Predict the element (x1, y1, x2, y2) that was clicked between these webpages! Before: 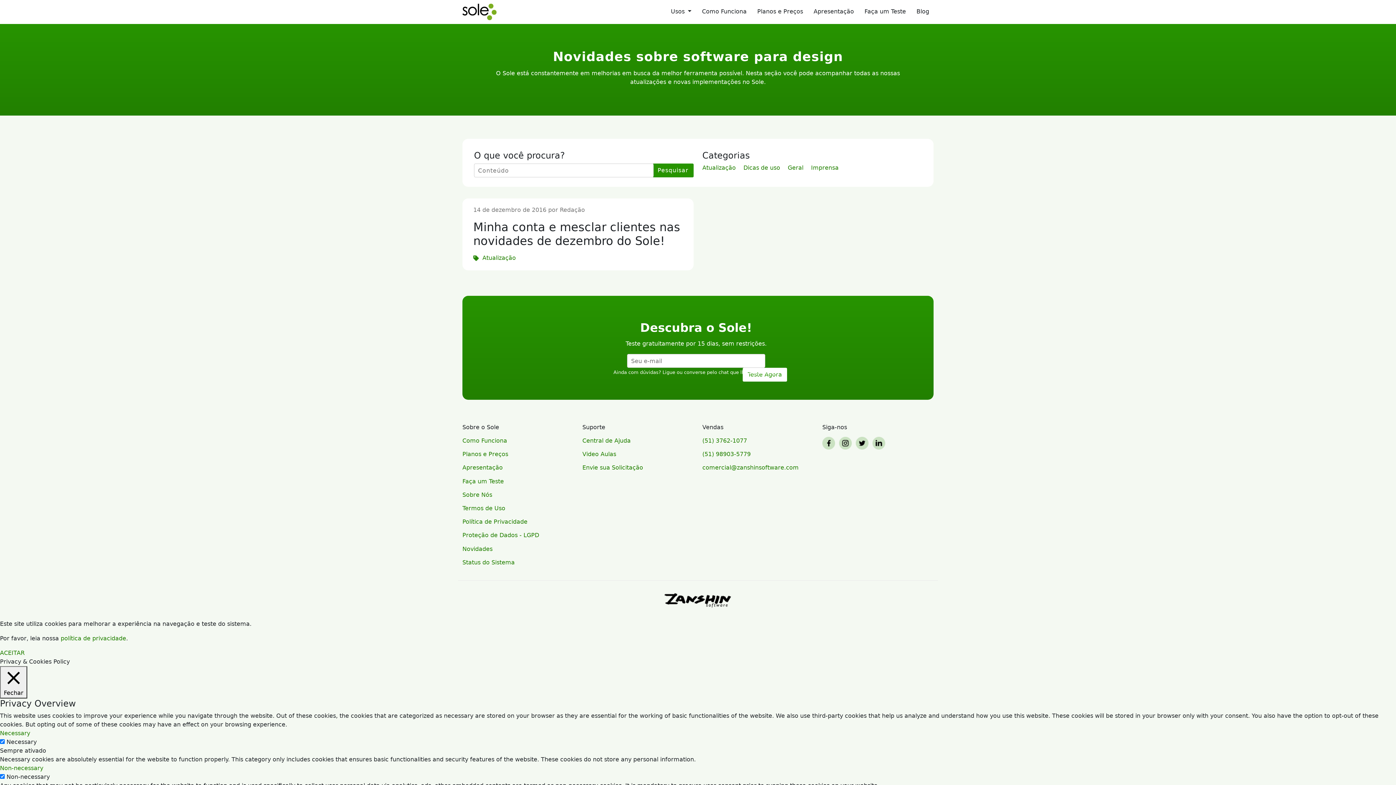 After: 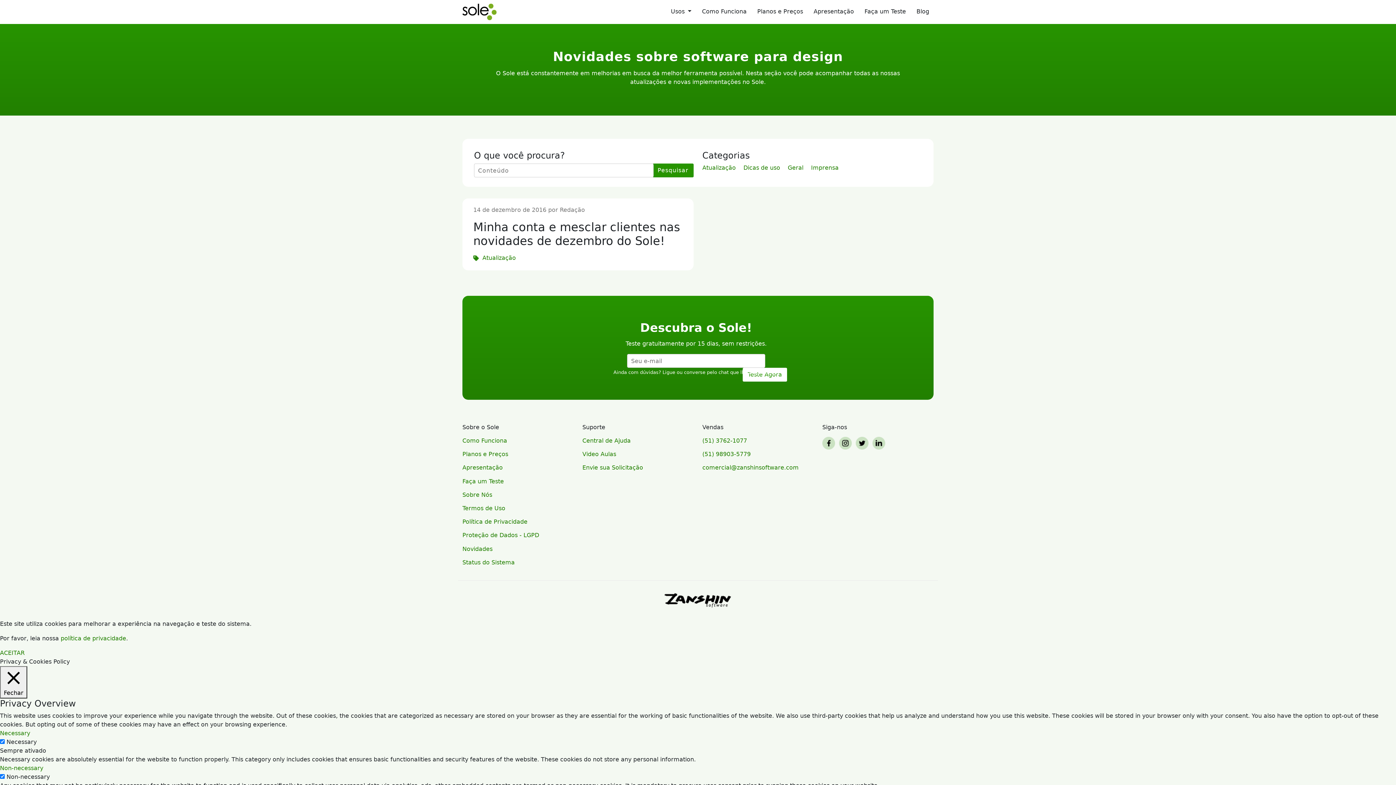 Action: label: (51) 3762-1077 bbox: (702, 434, 813, 447)